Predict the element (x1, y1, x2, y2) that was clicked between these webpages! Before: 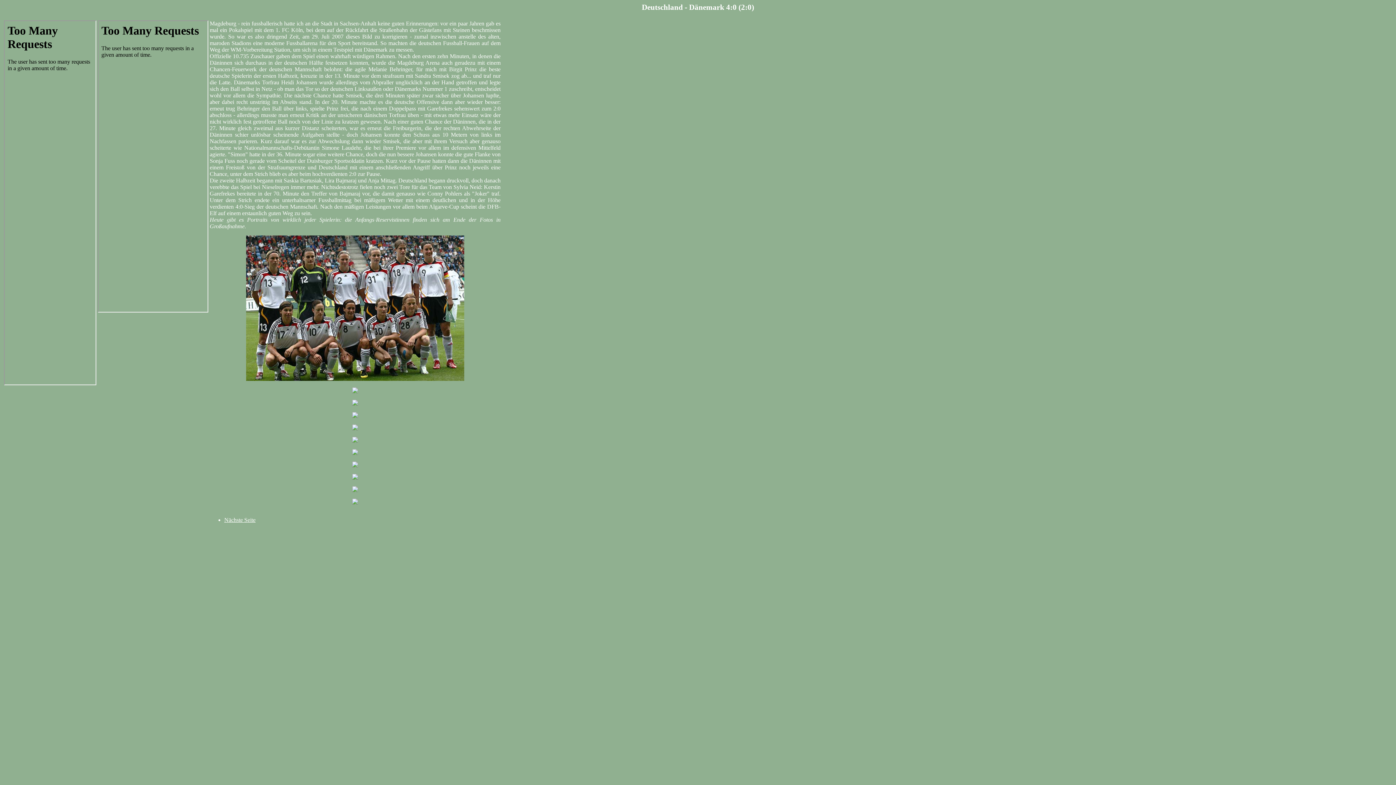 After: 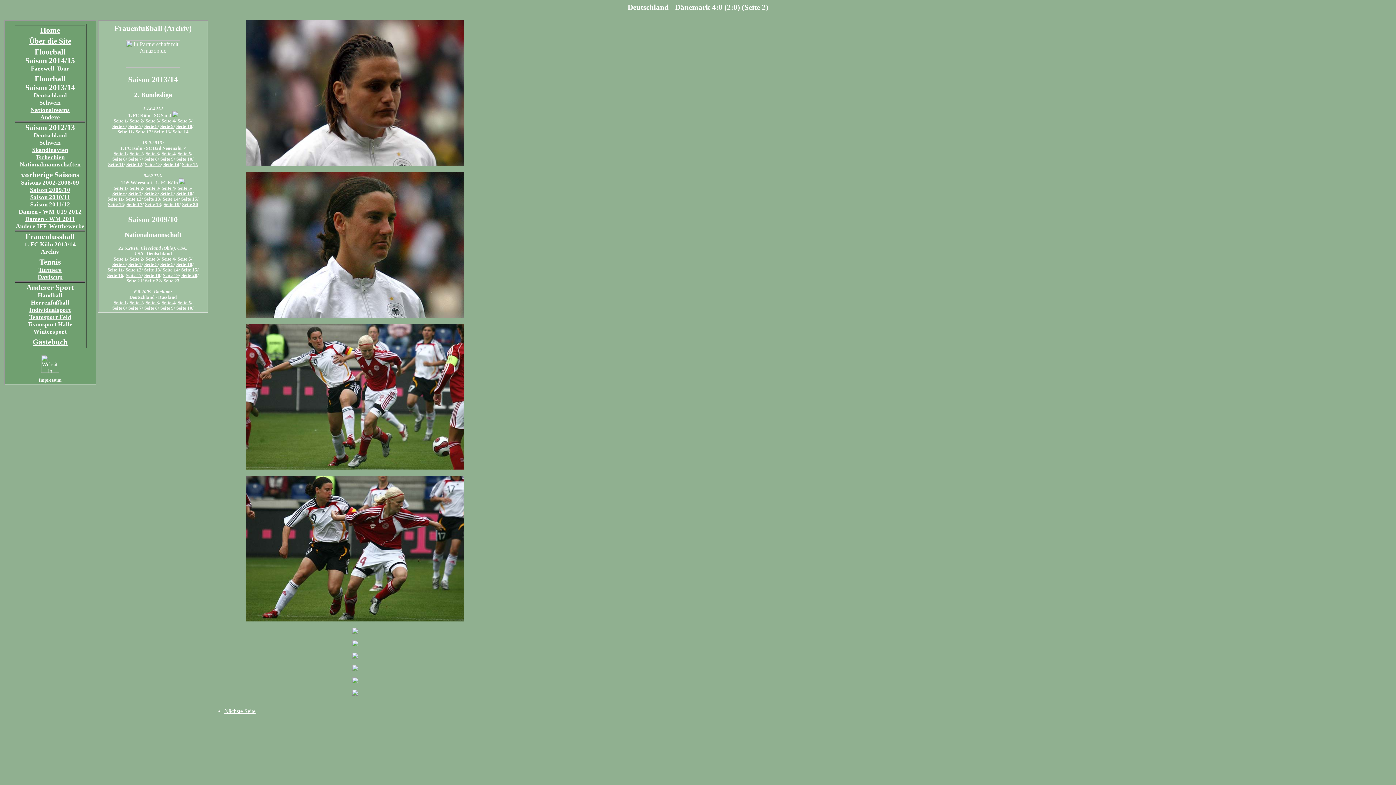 Action: label: Nächste Seite bbox: (224, 517, 255, 523)